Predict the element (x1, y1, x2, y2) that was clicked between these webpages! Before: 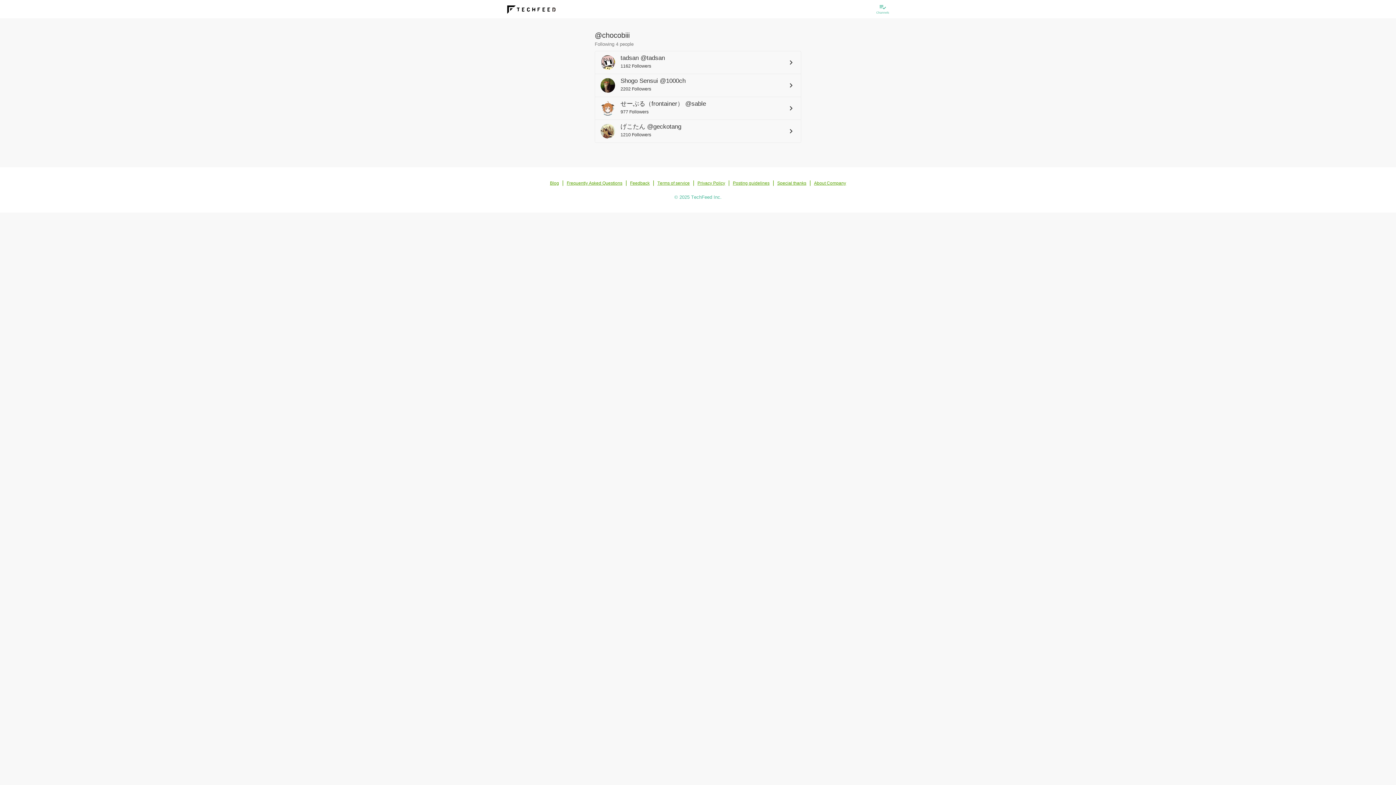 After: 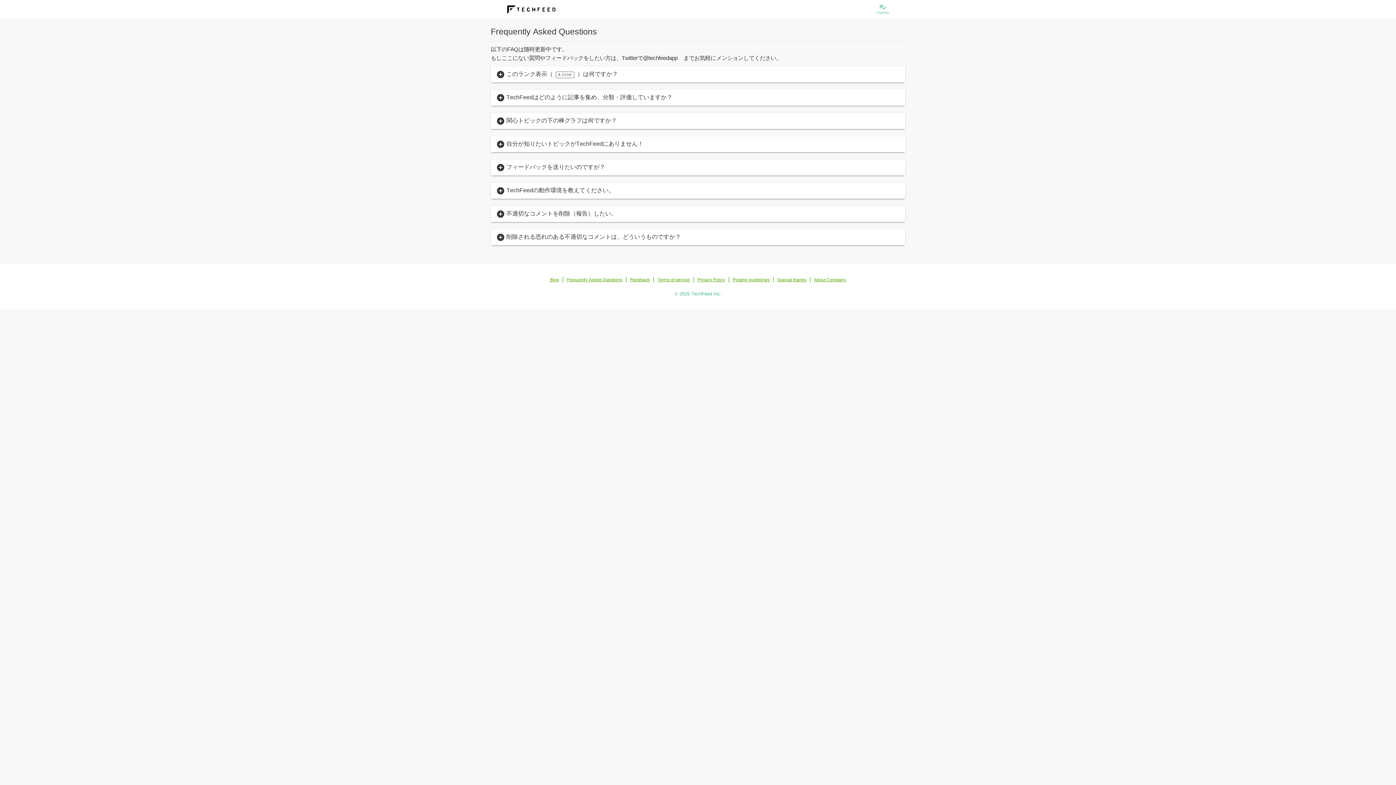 Action: label: Frequently Asked Questions bbox: (566, 180, 622, 185)